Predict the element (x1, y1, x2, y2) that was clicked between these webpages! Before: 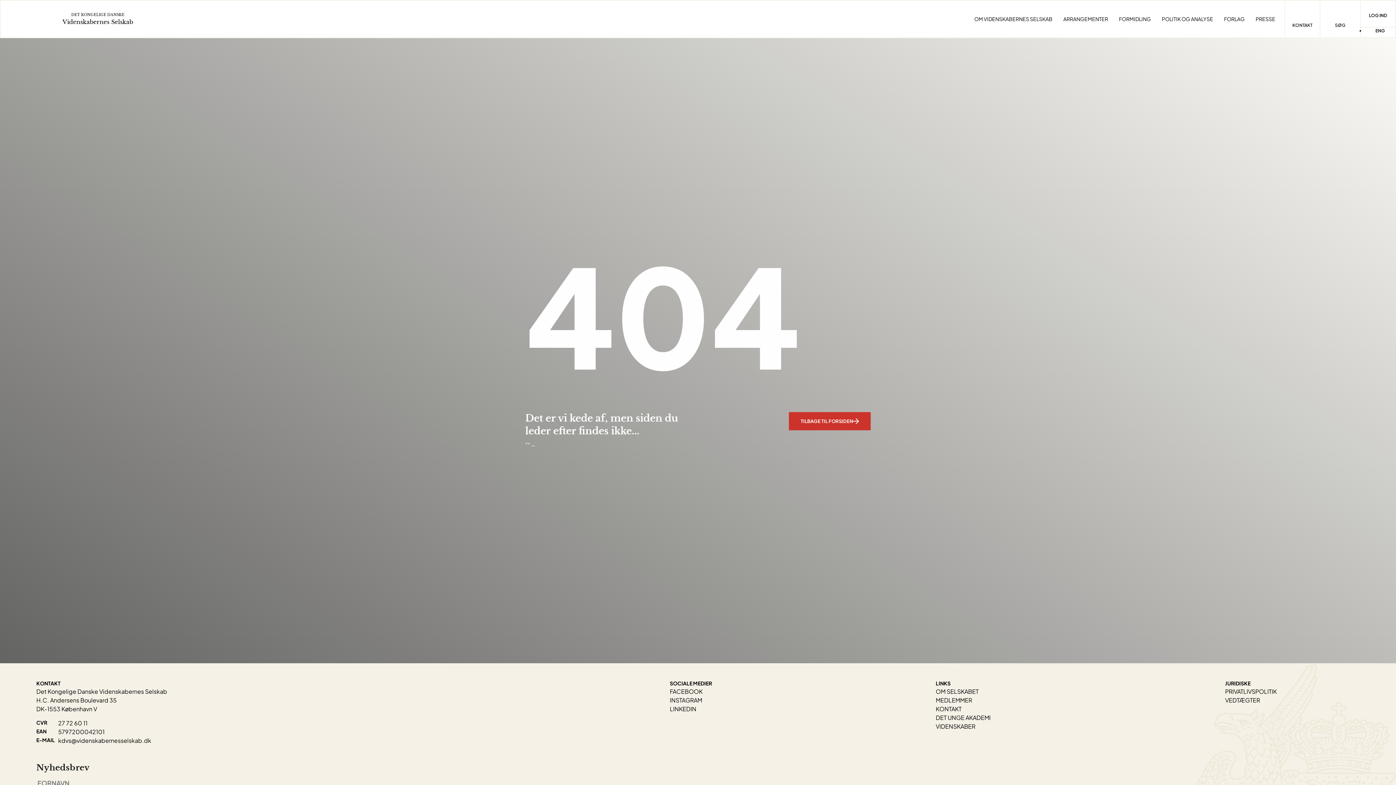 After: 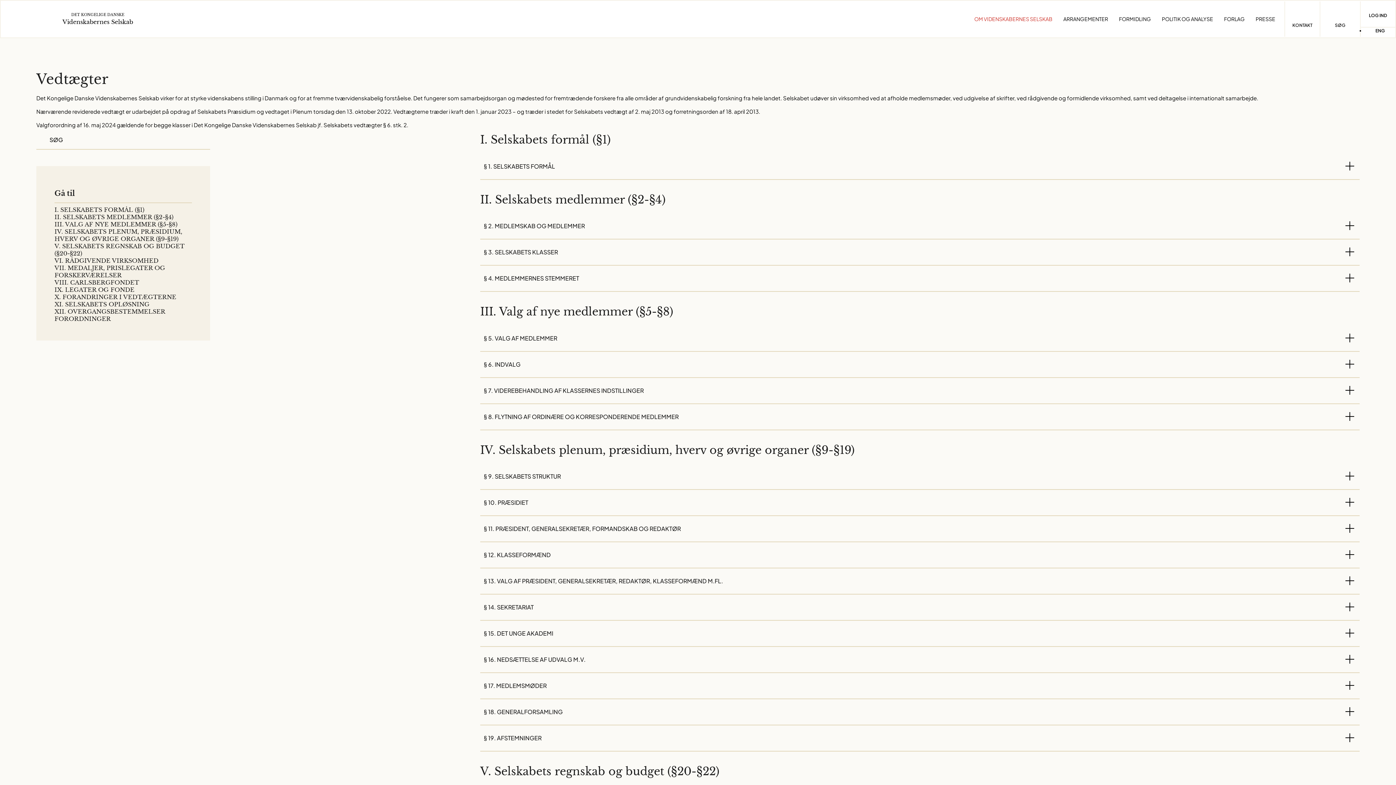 Action: label: VEDTÆGTER bbox: (1225, 696, 1260, 704)